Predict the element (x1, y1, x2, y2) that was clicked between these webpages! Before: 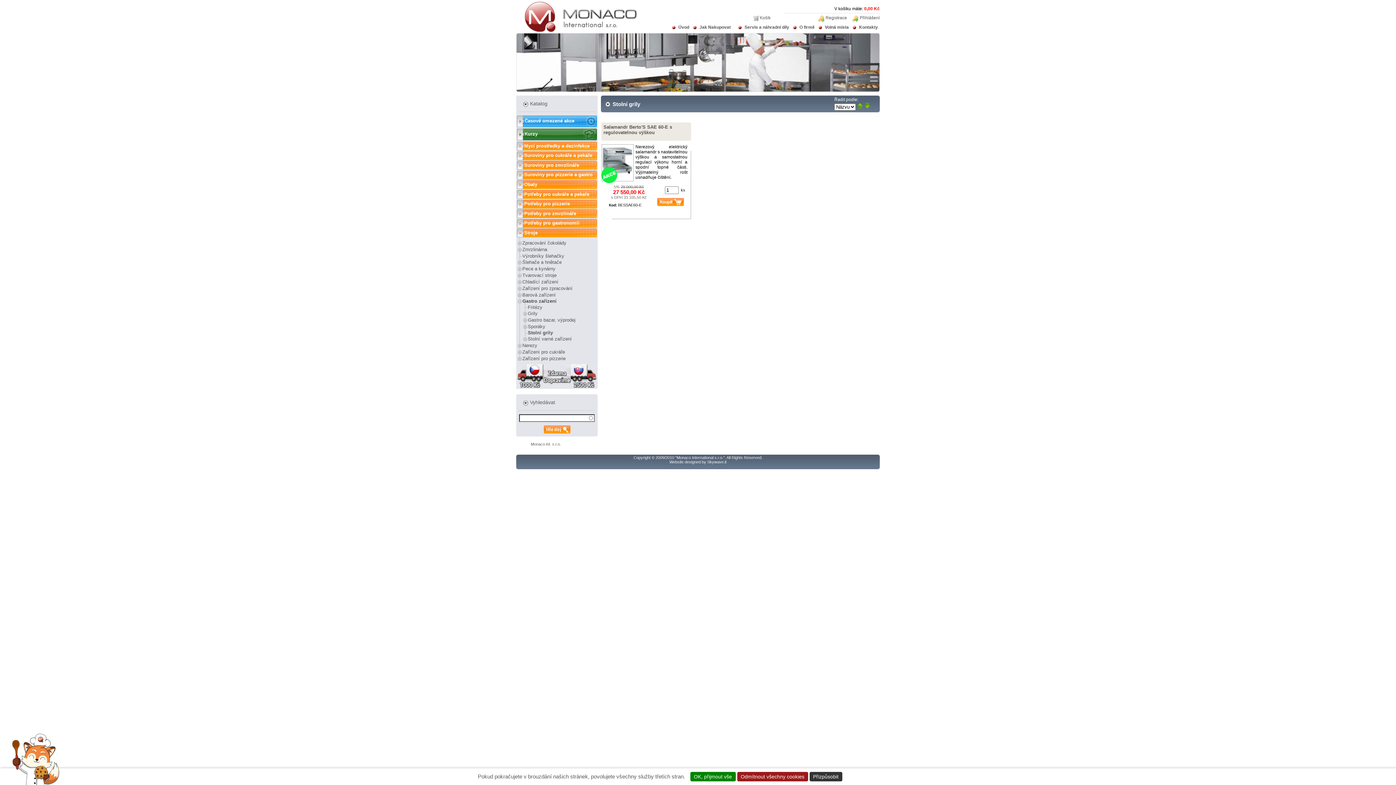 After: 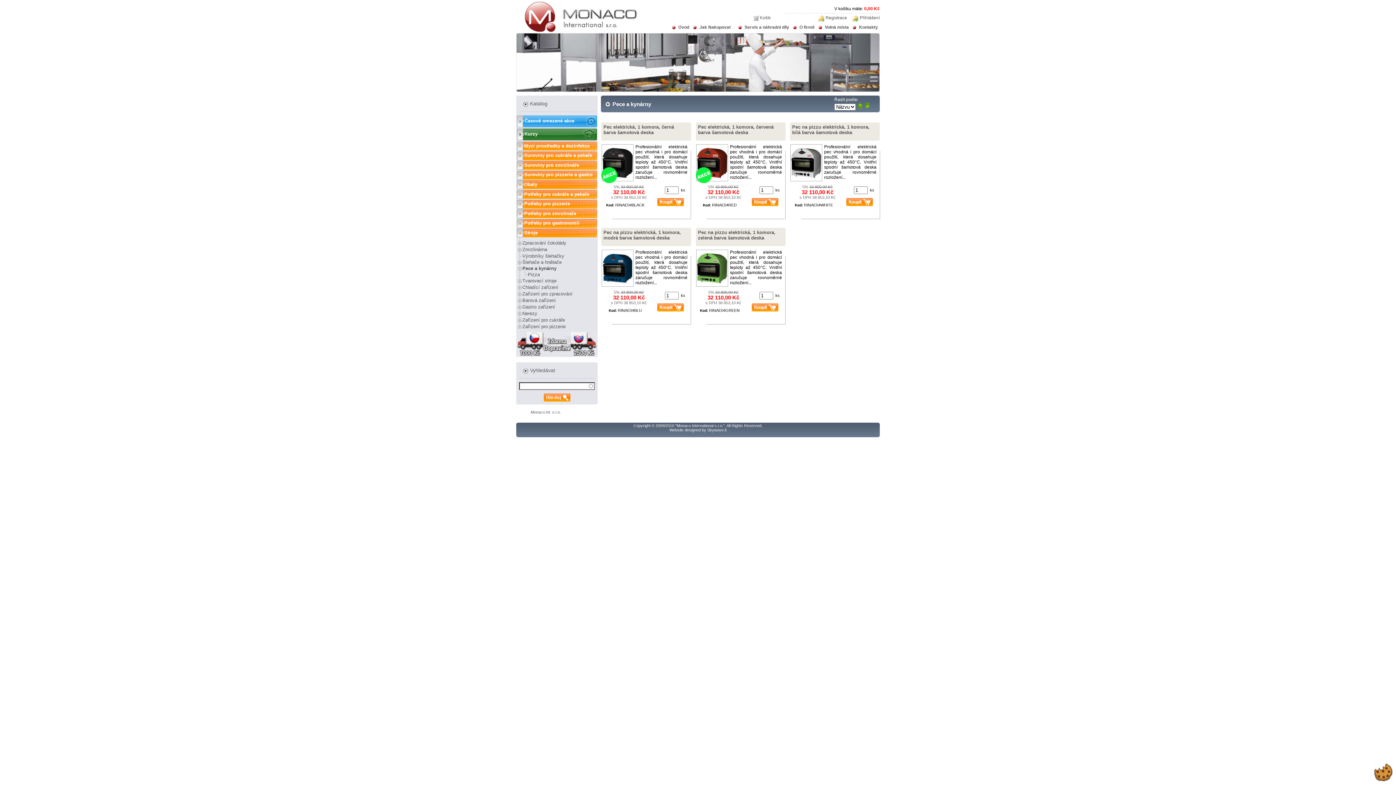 Action: label: Pece a kynárny bbox: (522, 263, 595, 271)